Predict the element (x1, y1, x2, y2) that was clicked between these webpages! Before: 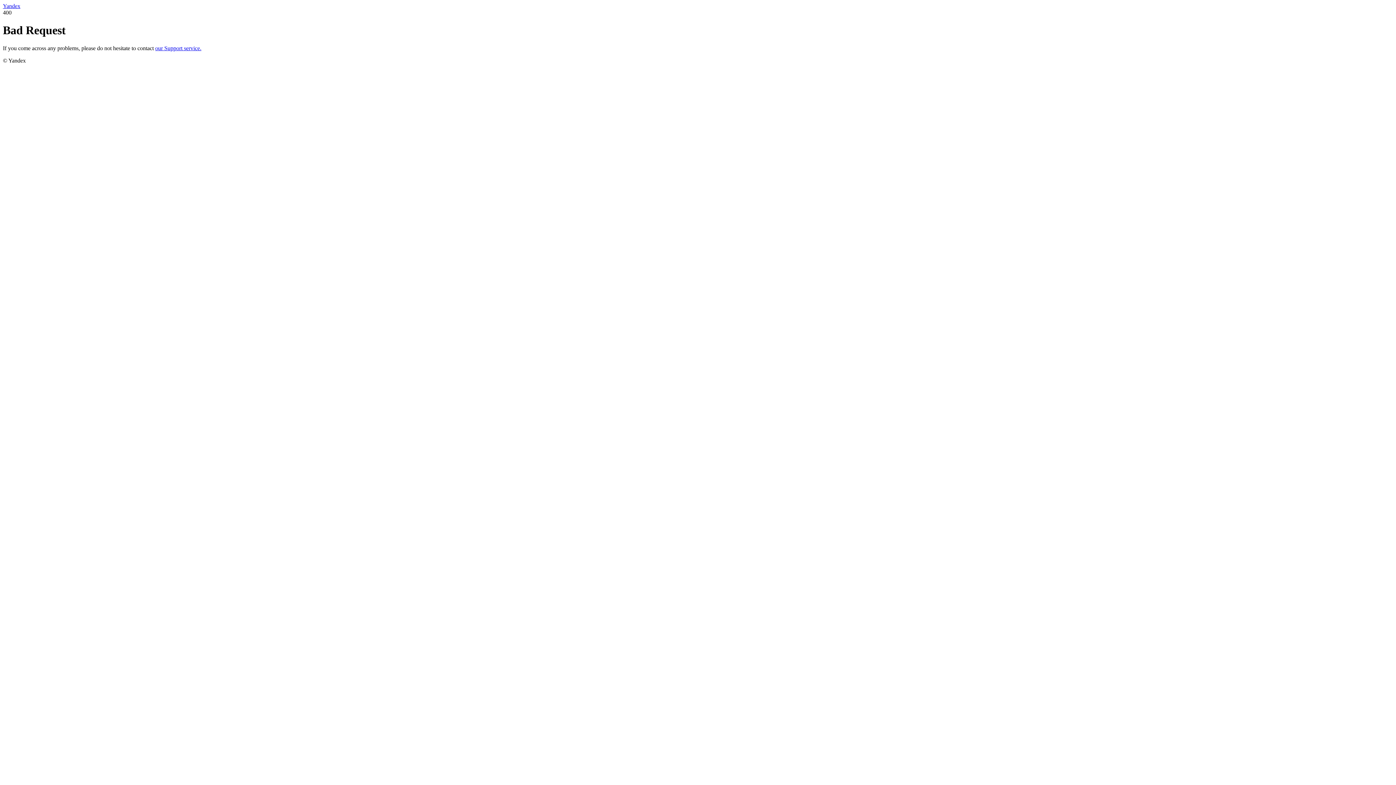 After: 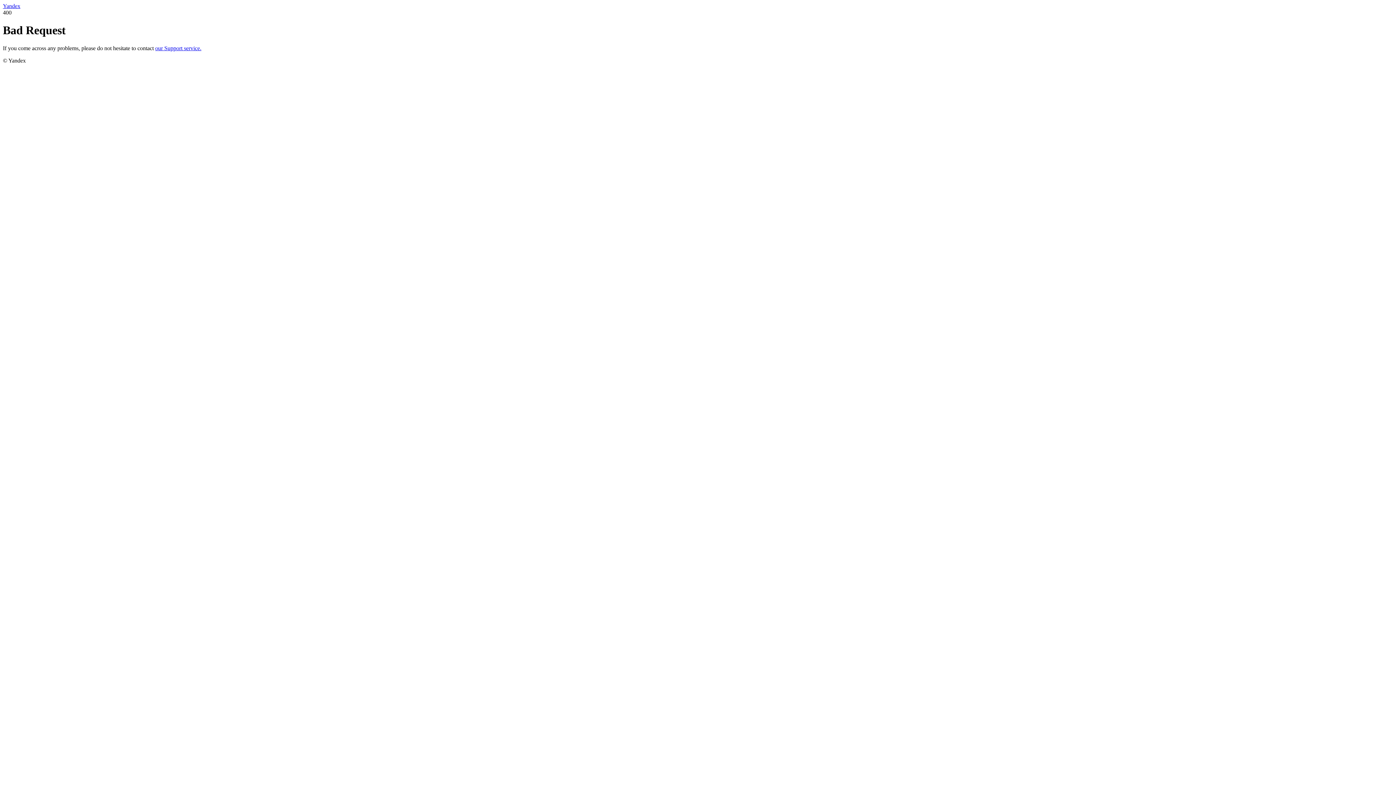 Action: bbox: (155, 45, 201, 51) label: our Support service.